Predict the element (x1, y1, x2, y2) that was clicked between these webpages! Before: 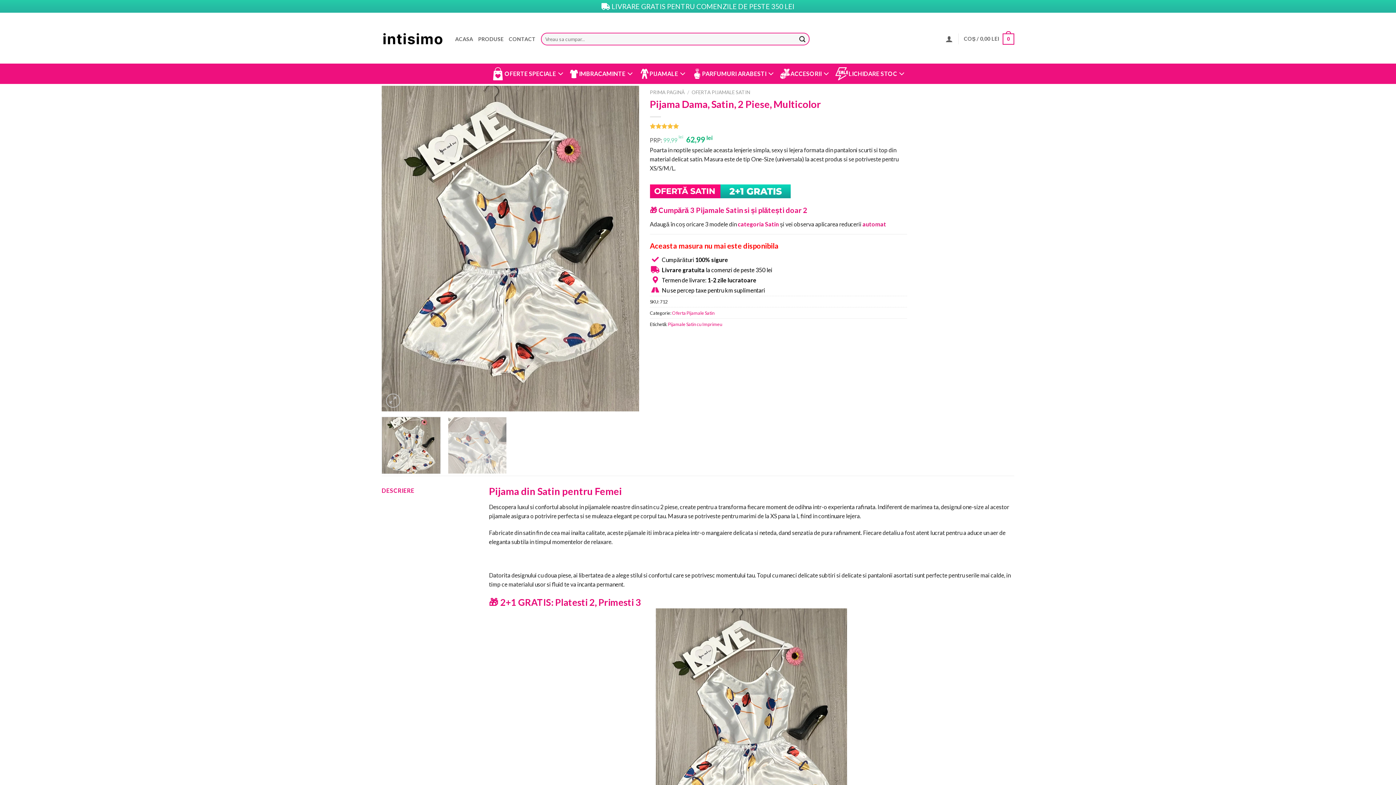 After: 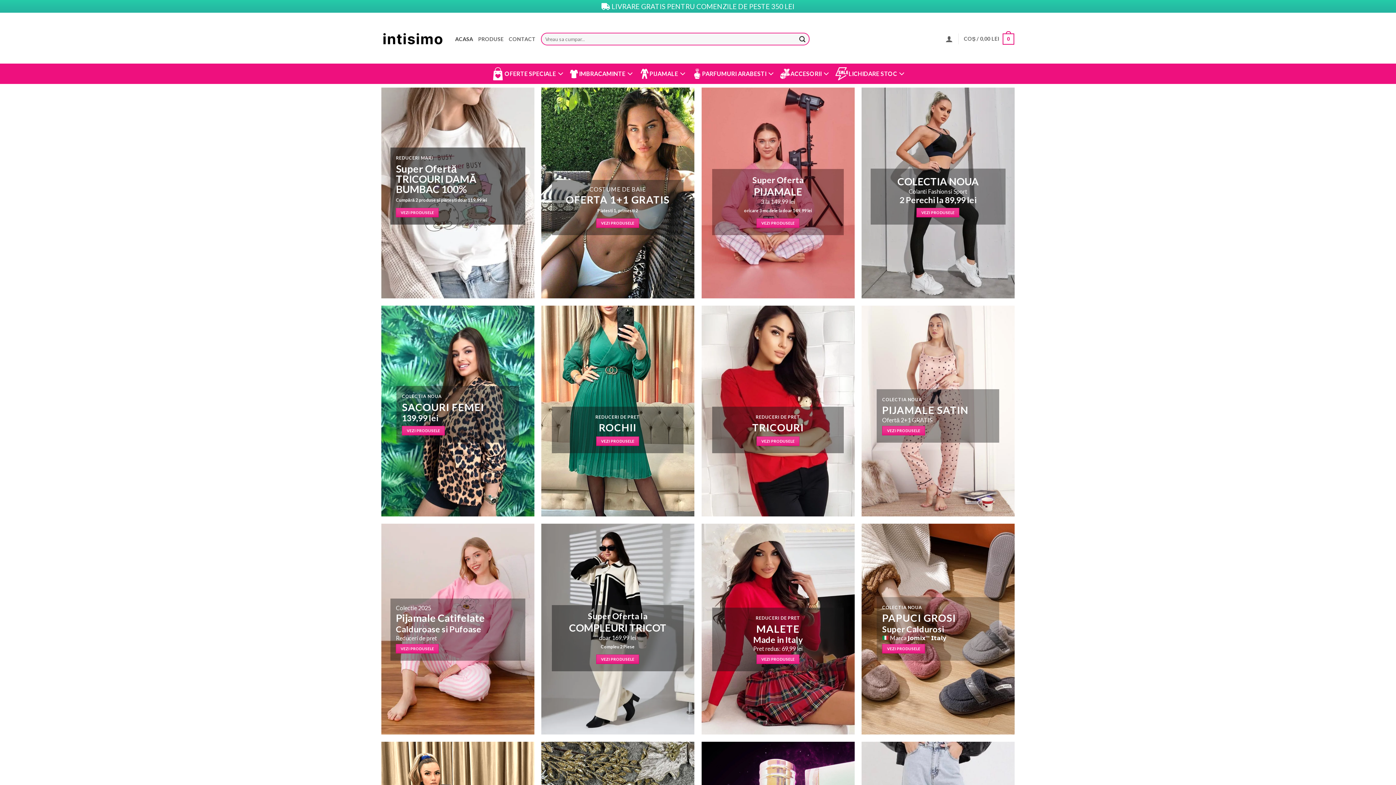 Action: label: OFERTE SPECIALE bbox: (491, 63, 563, 84)